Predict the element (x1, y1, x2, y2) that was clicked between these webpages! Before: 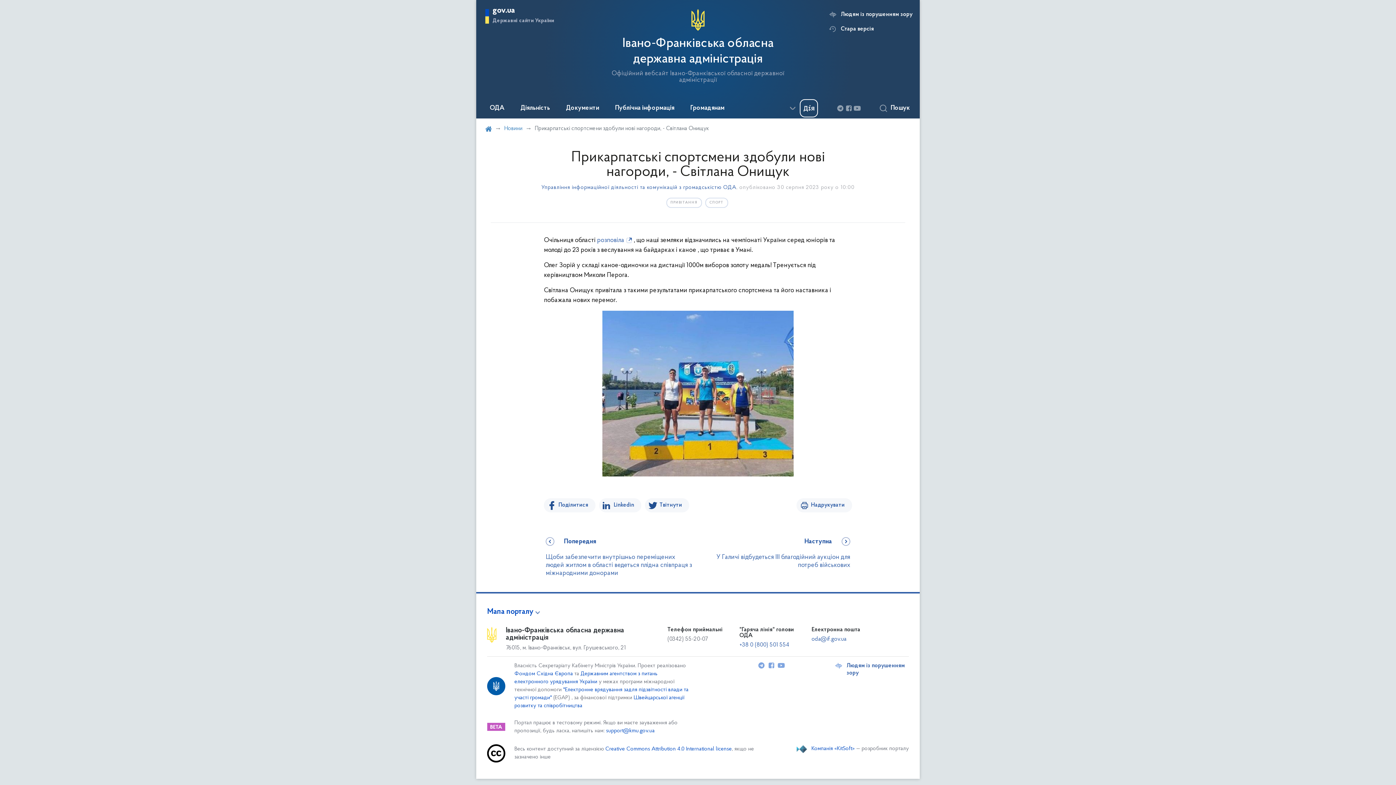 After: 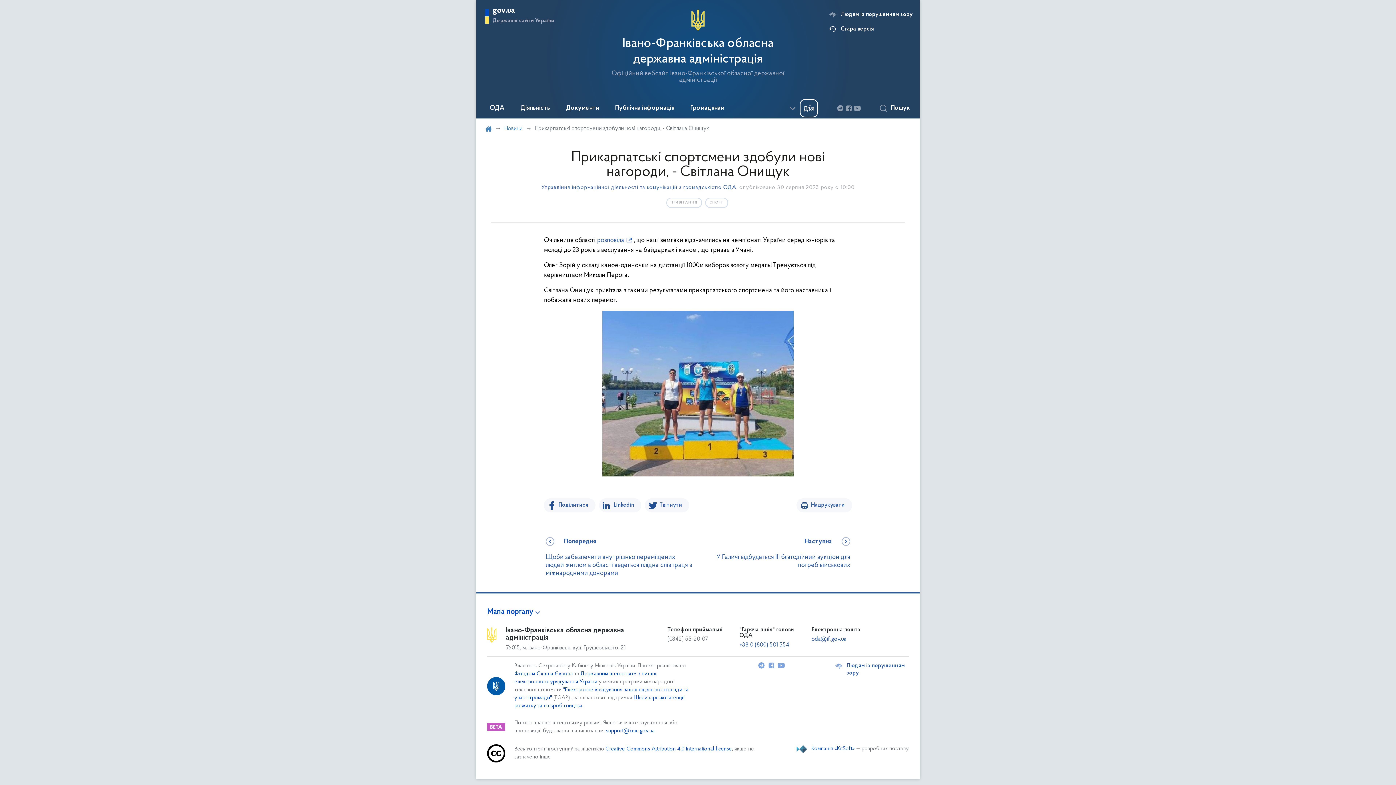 Action: label: Стара версія bbox: (828, 25, 912, 32)